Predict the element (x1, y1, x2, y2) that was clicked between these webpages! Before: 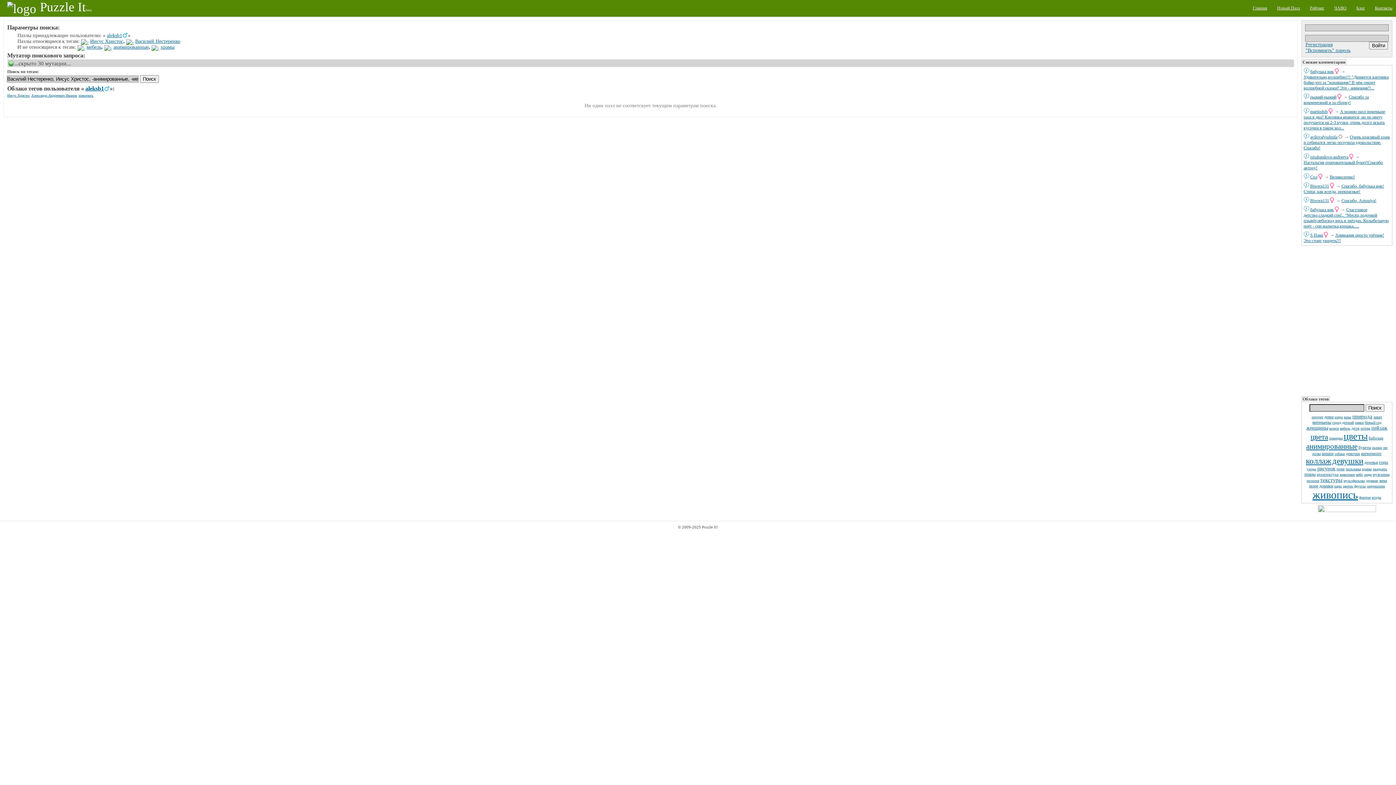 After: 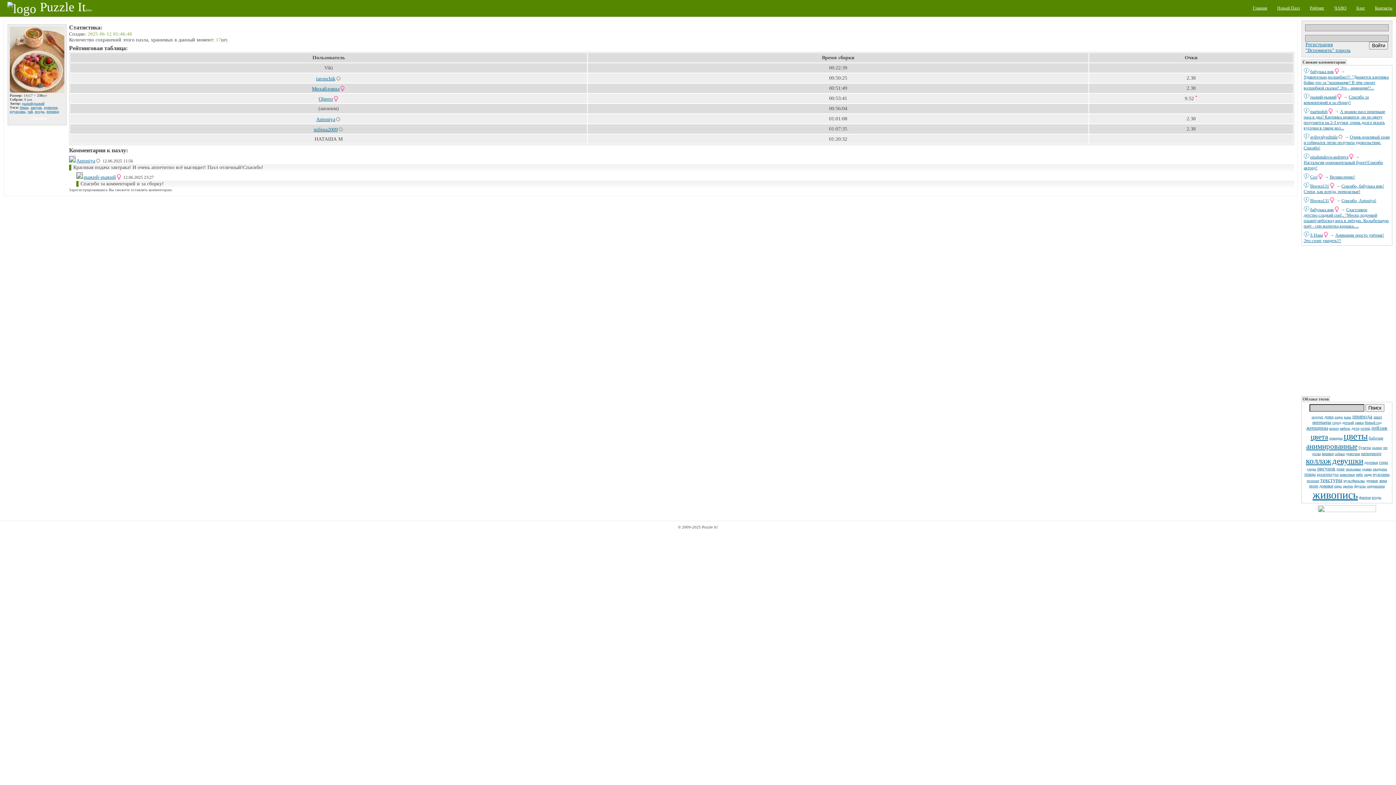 Action: bbox: (1304, 94, 1369, 105) label: Спасибо за комментарий и за сборку!